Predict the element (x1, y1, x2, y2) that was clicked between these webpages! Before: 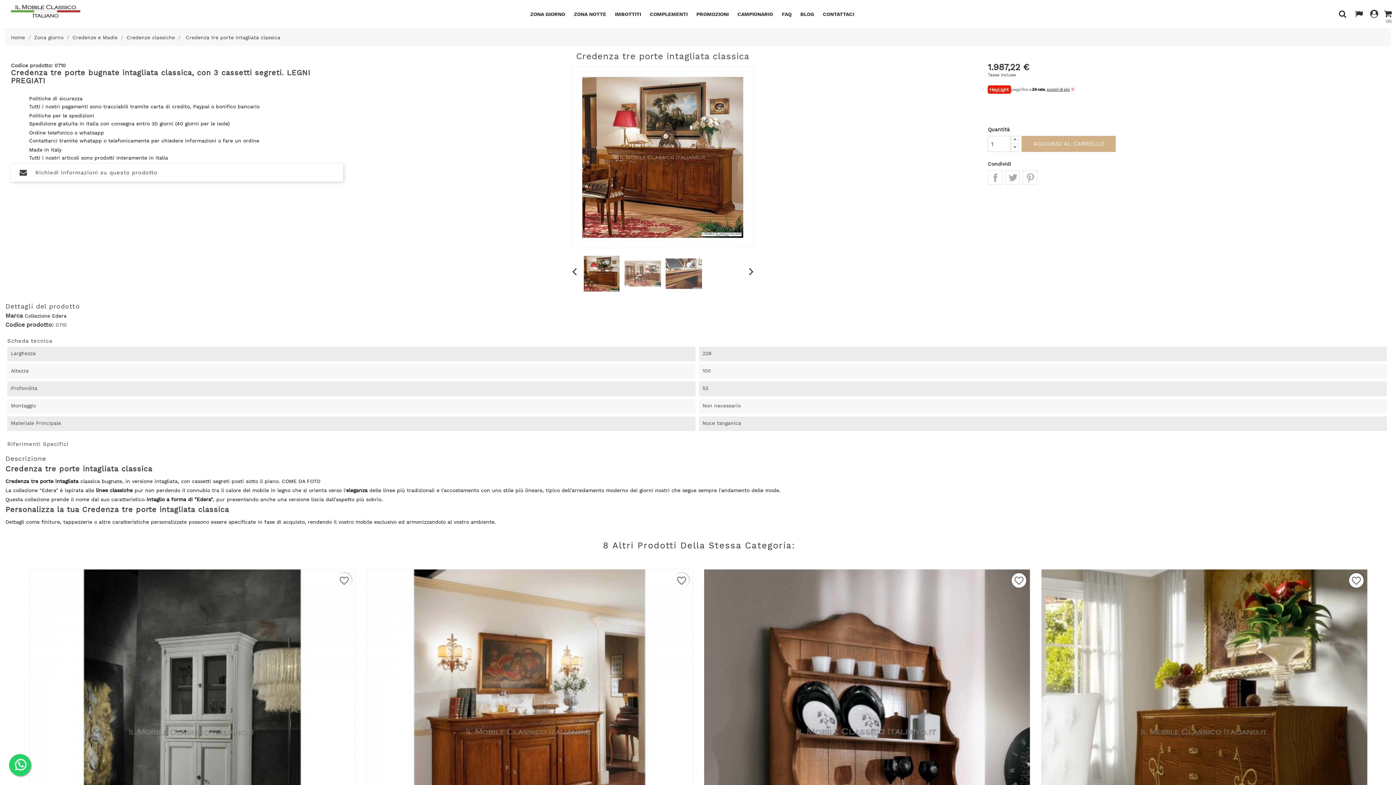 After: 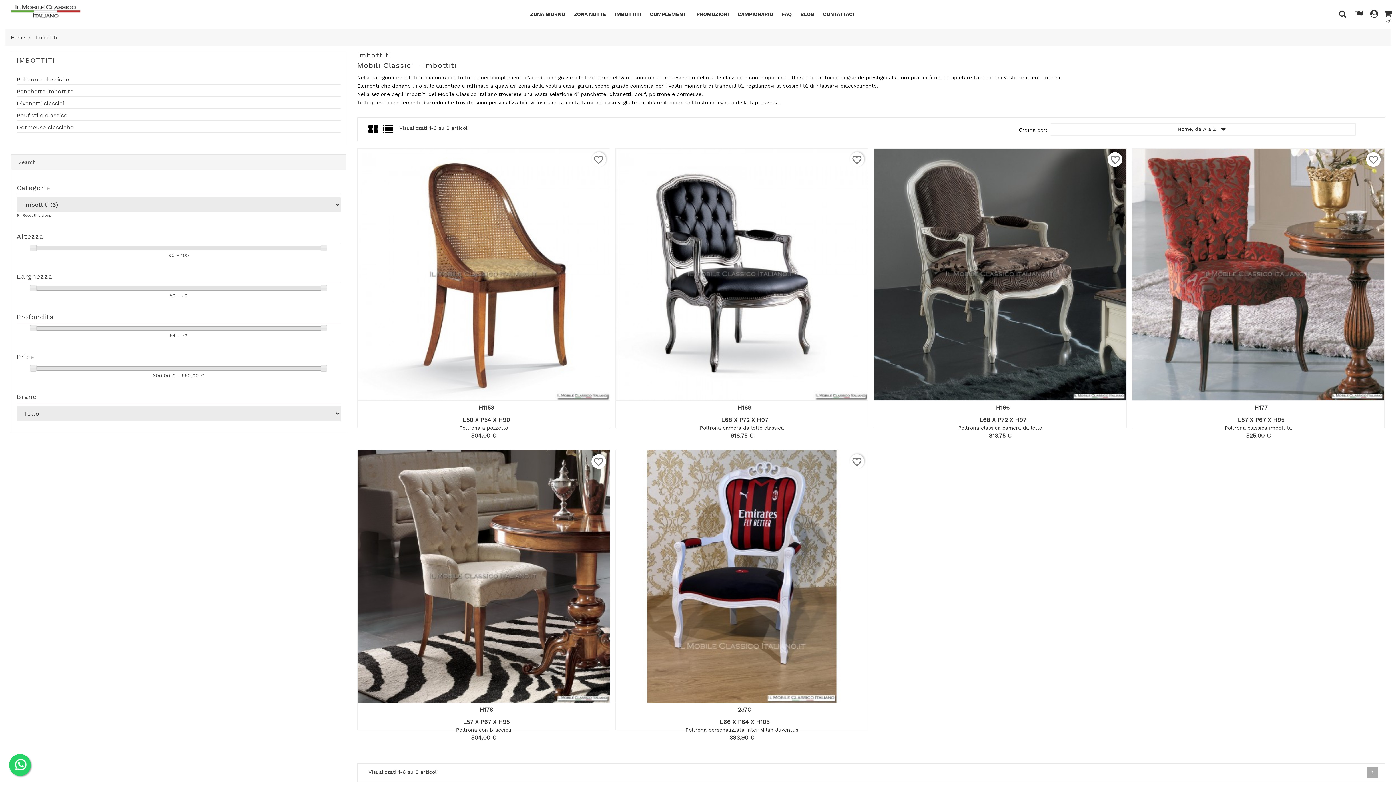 Action: bbox: (610, 1, 645, 26) label: IMBOTTITI